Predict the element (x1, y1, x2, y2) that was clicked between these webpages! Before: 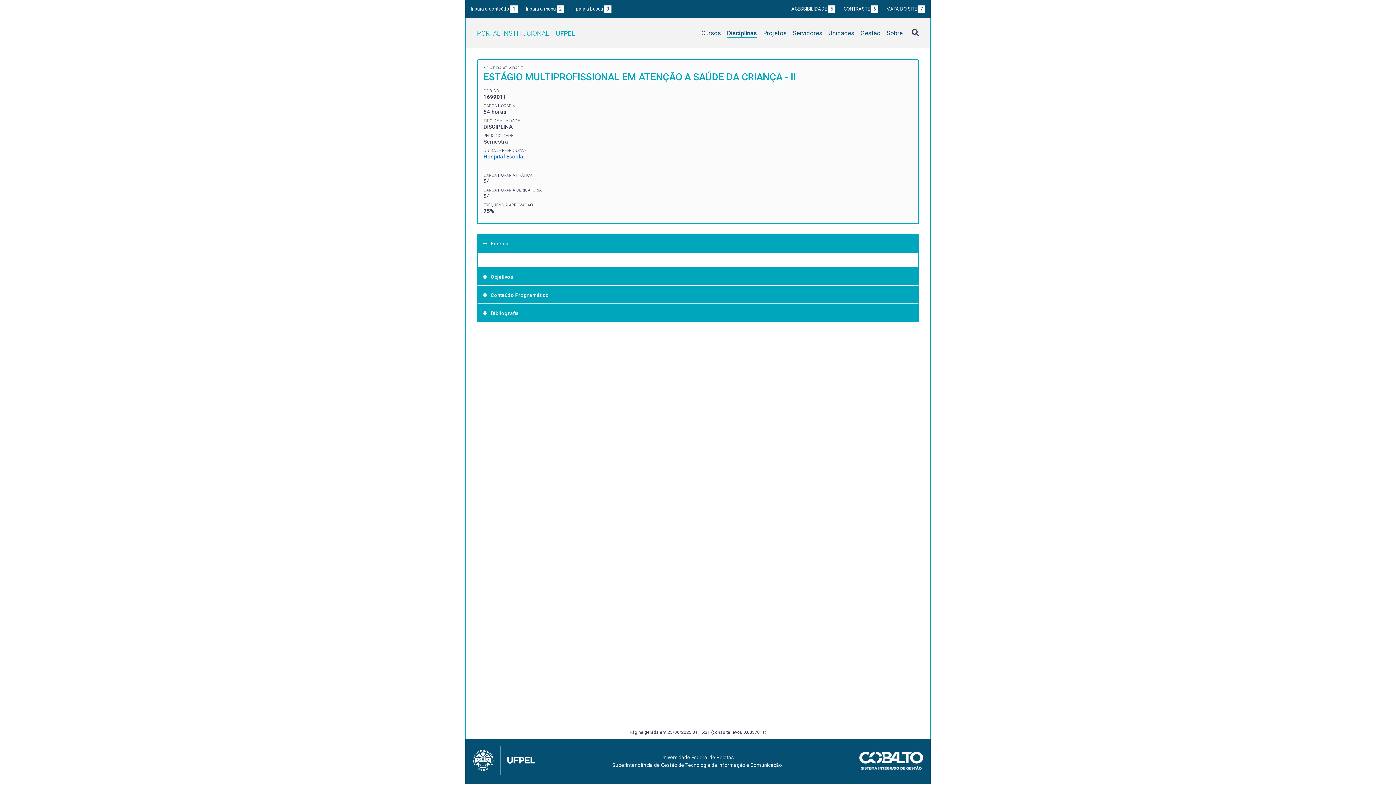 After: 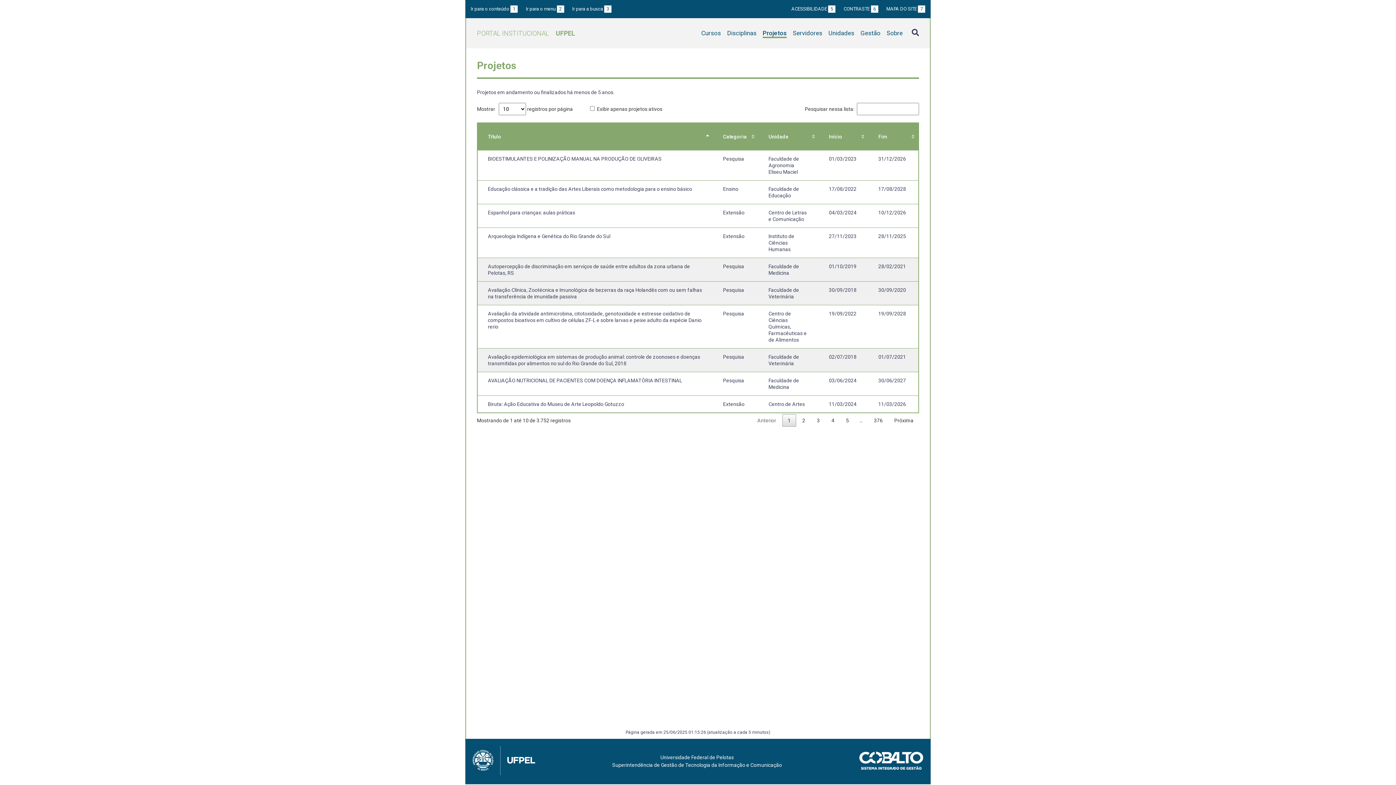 Action: label: Projetos bbox: (763, 29, 786, 38)